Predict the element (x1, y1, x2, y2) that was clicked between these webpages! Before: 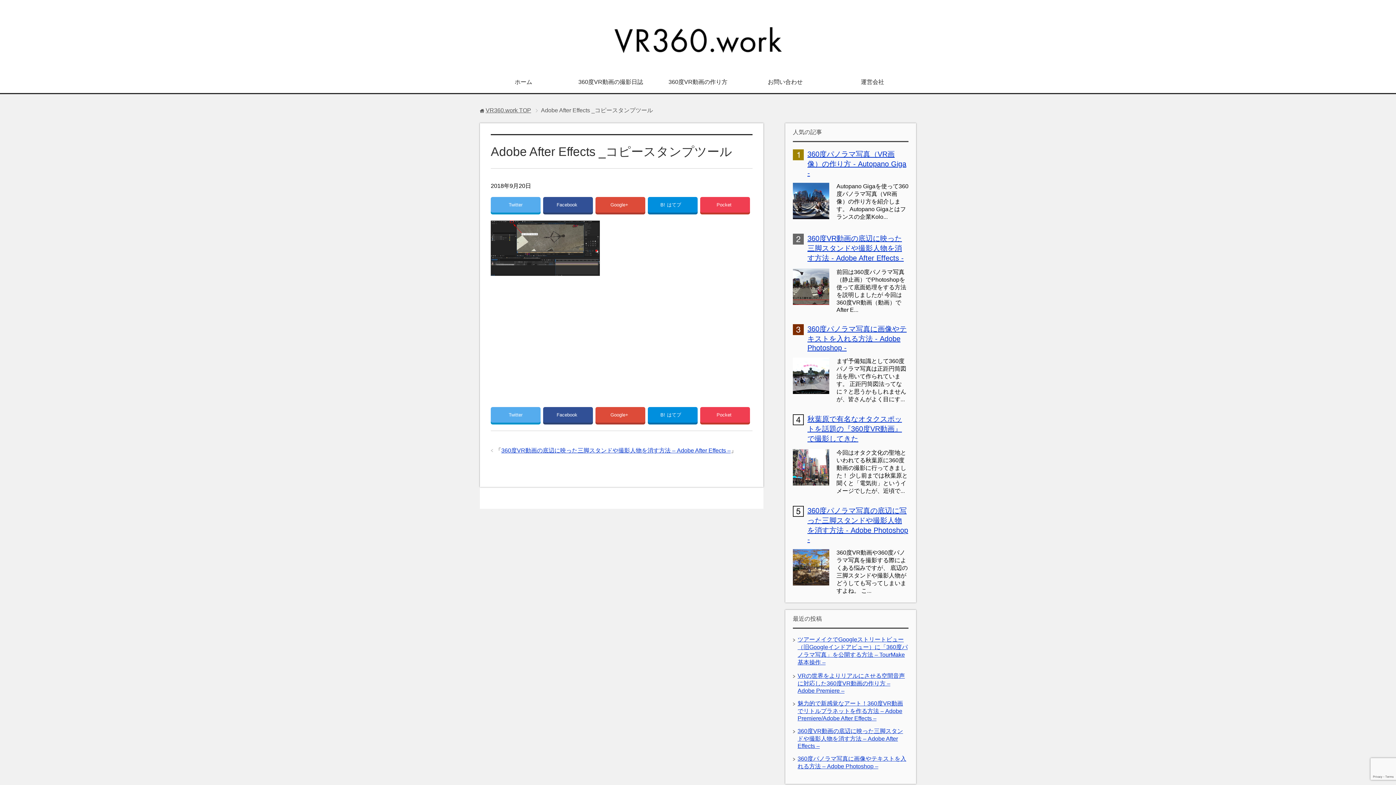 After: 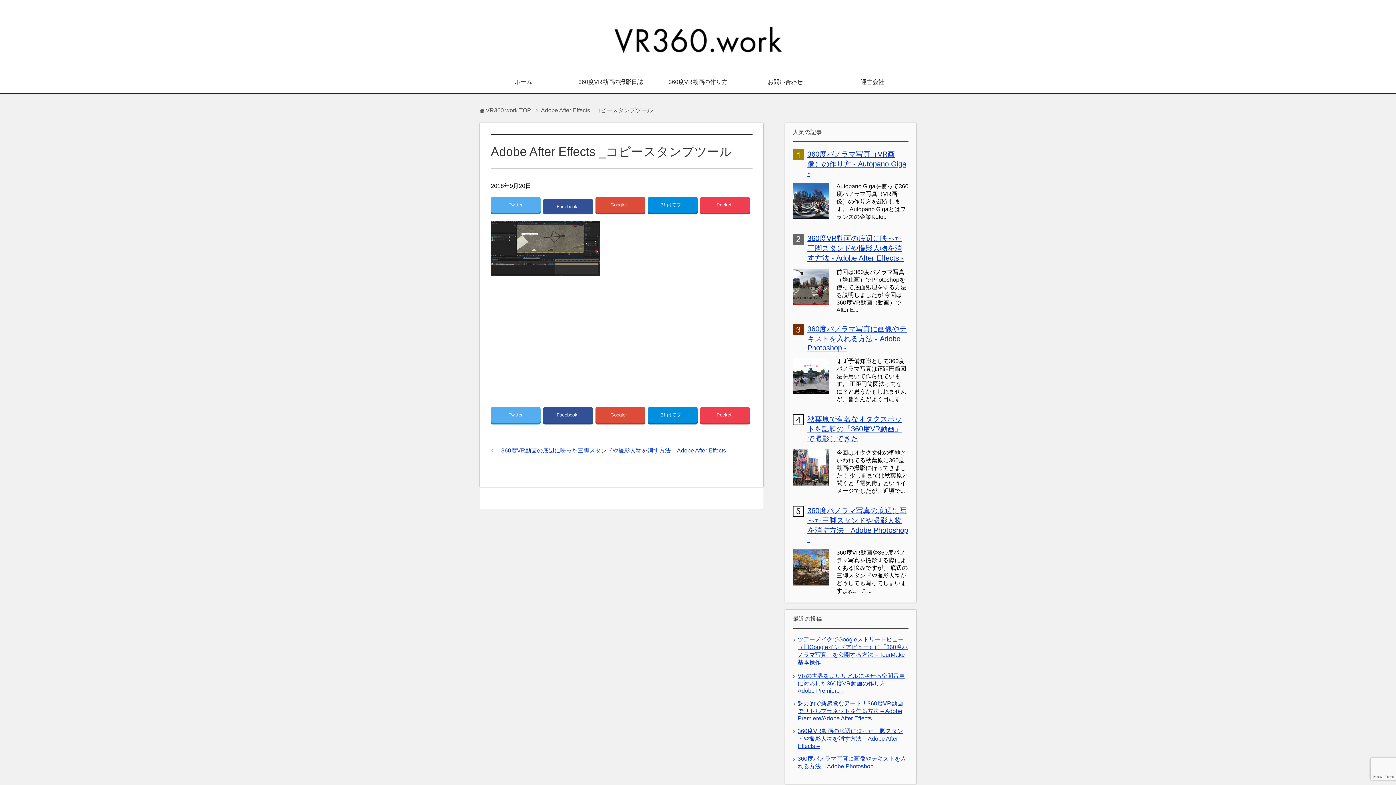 Action: bbox: (543, 197, 593, 212) label: Facebook